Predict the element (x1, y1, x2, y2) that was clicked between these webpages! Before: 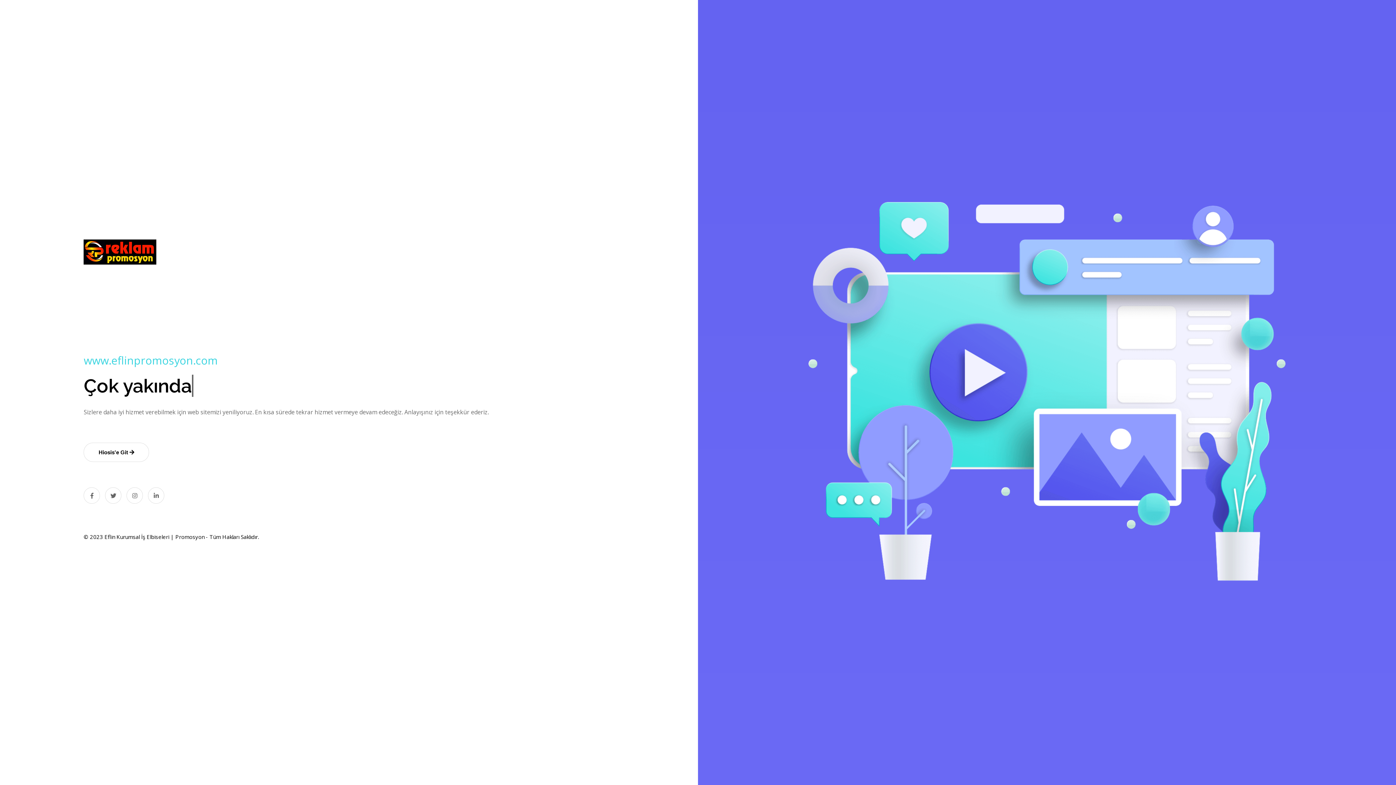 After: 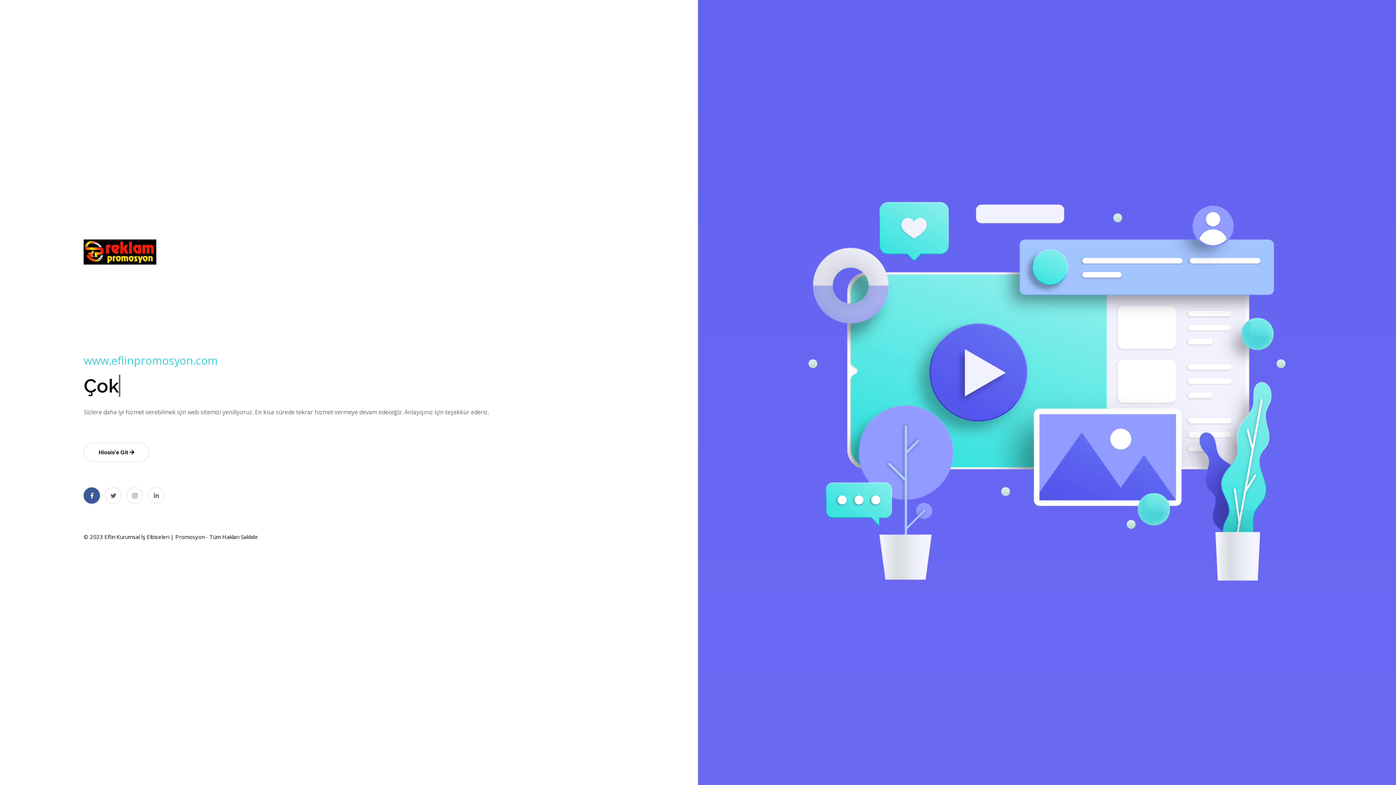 Action: bbox: (77, 487, 94, 504)